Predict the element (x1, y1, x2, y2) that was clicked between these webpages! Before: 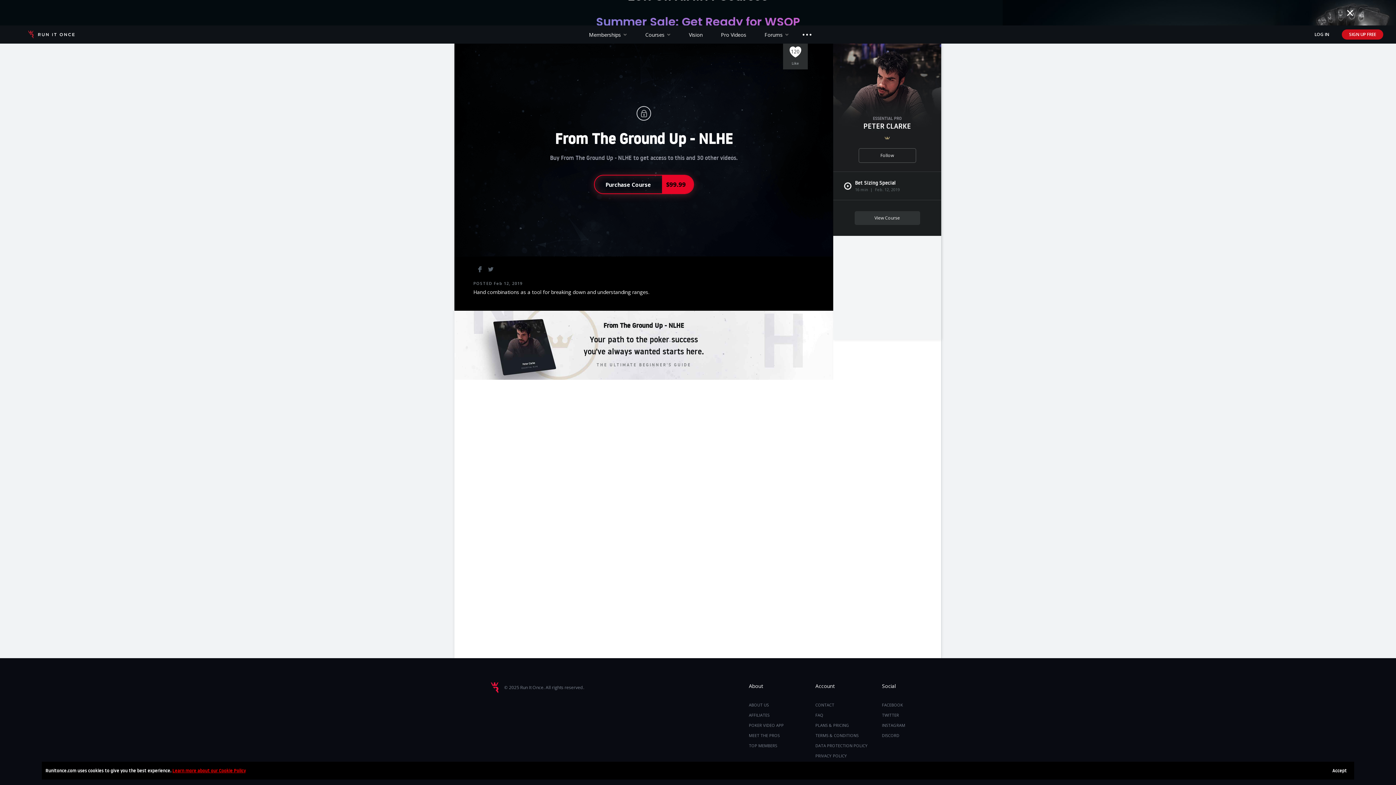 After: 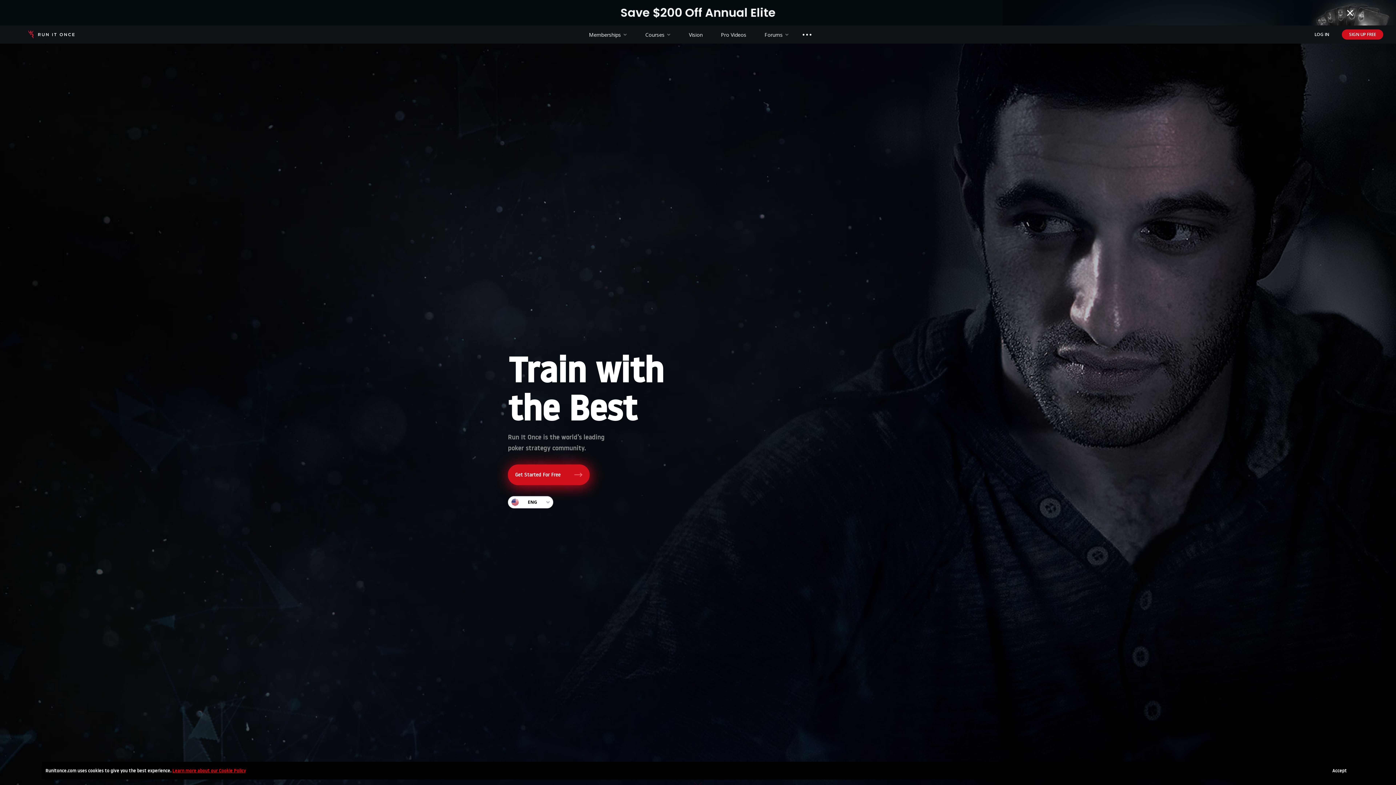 Action: bbox: (27, 25, 74, 43)